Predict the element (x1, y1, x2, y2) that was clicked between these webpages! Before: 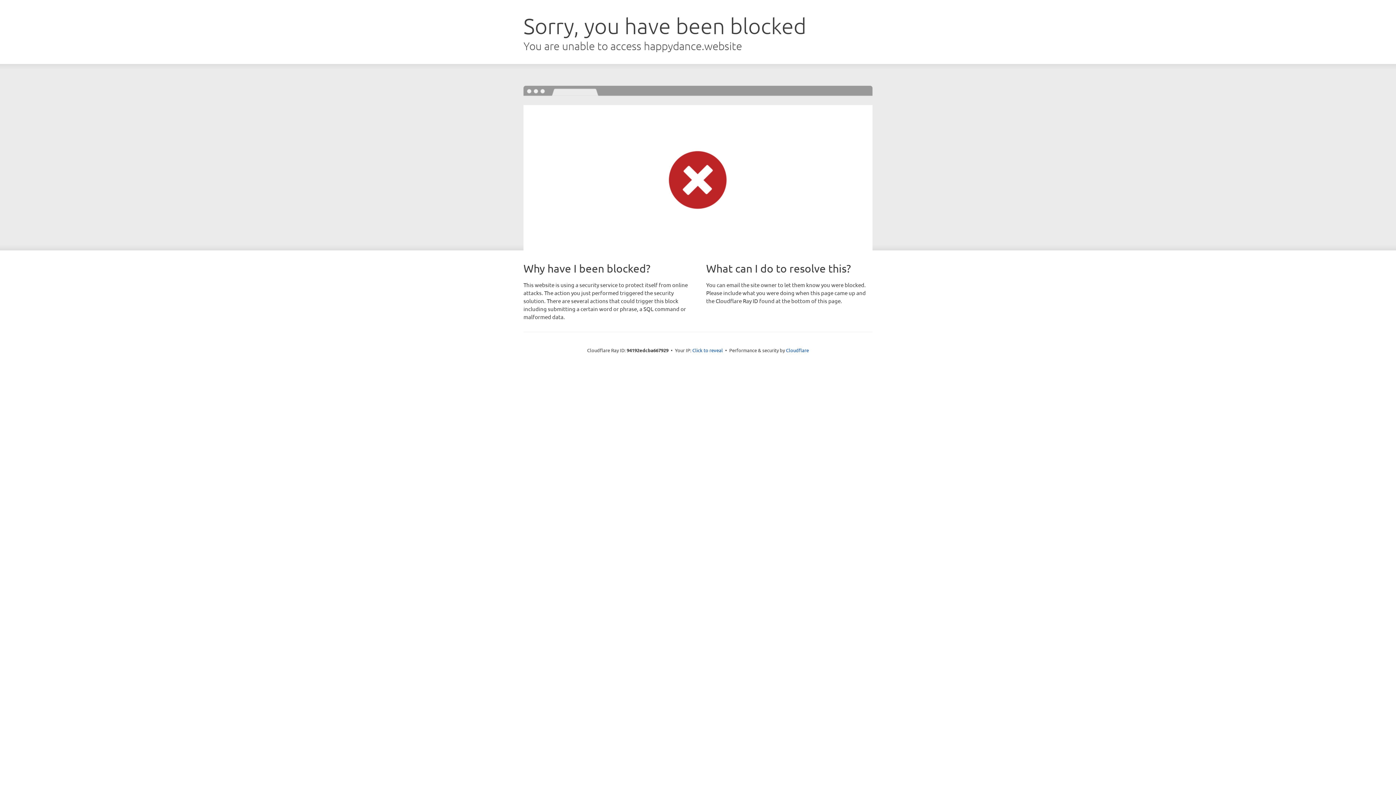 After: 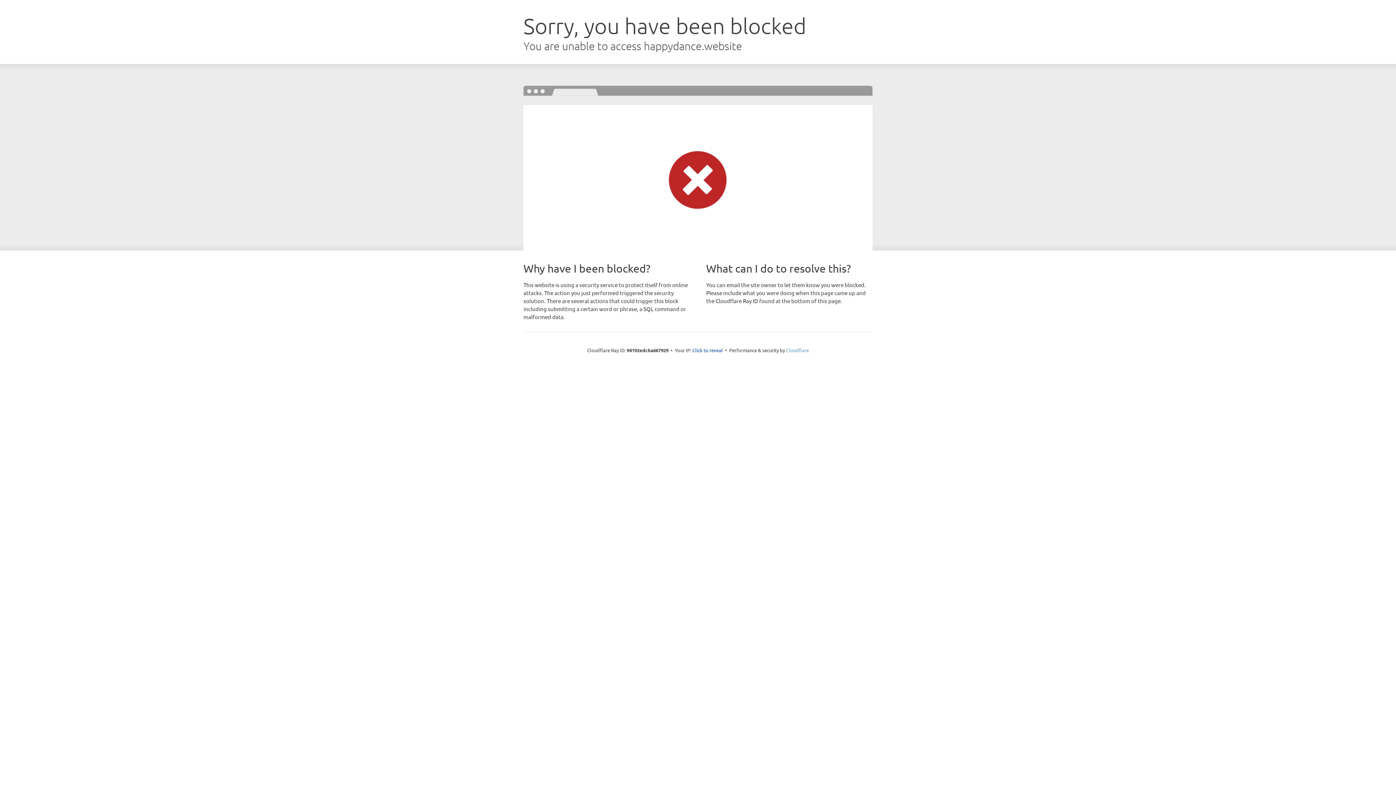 Action: label: Cloudflare bbox: (786, 347, 809, 353)